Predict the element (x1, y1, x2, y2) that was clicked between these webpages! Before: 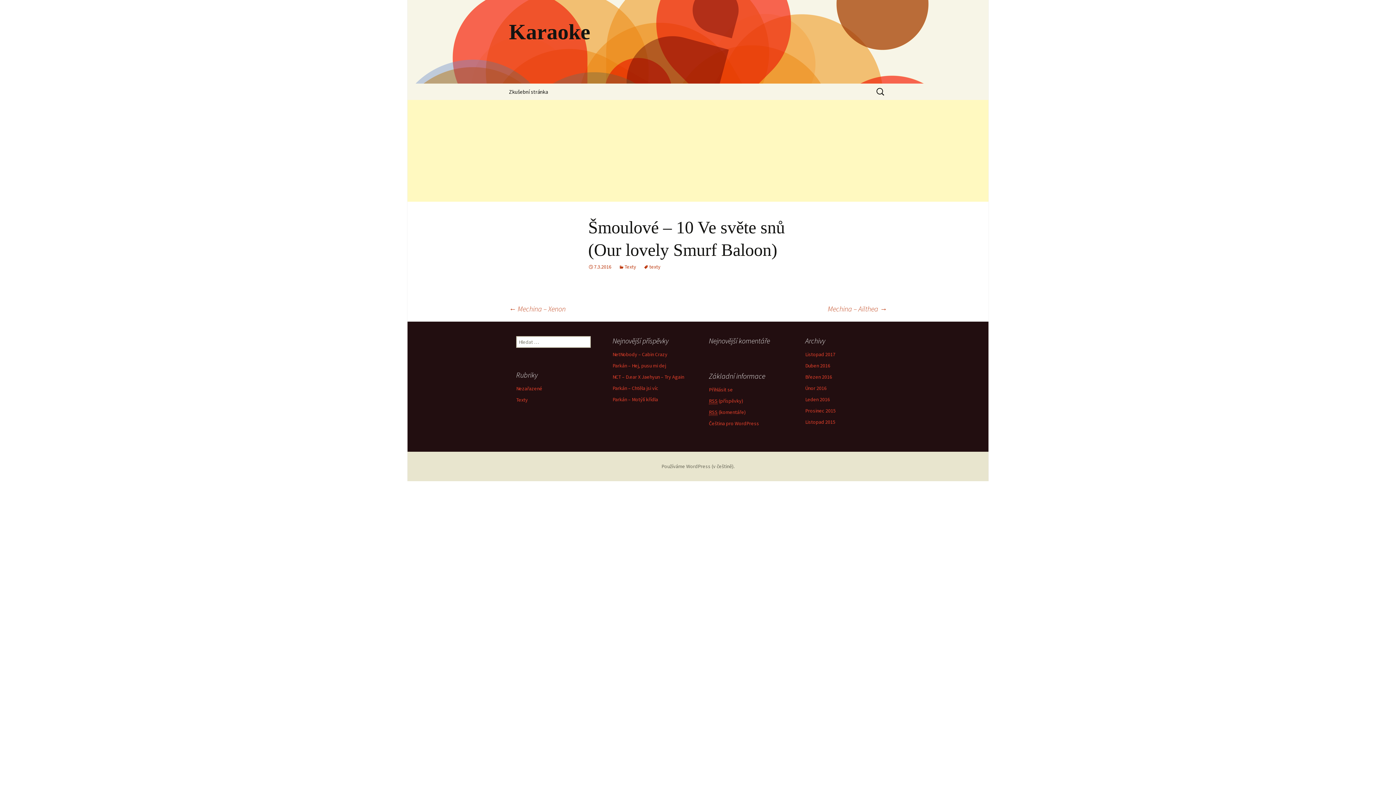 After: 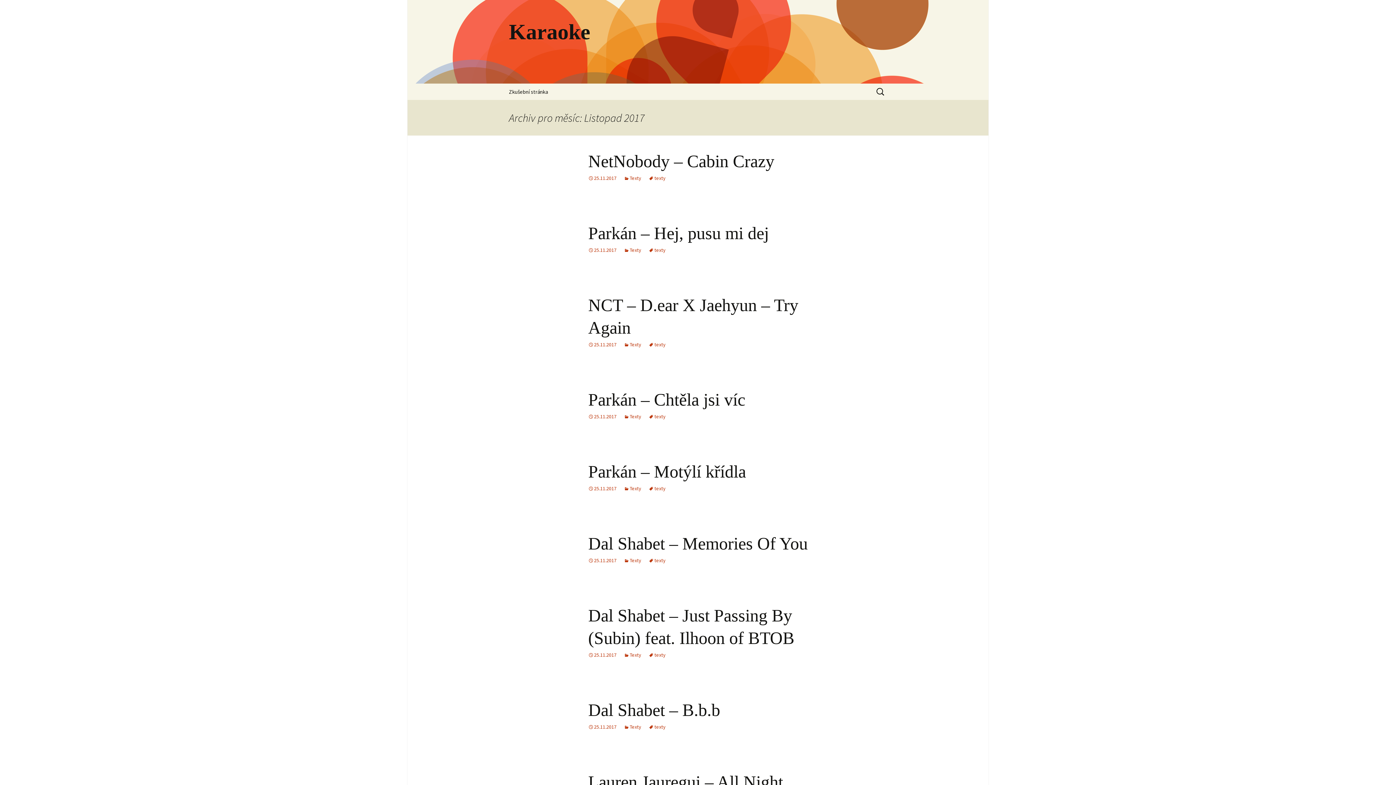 Action: bbox: (805, 351, 835, 357) label: Listopad 2017